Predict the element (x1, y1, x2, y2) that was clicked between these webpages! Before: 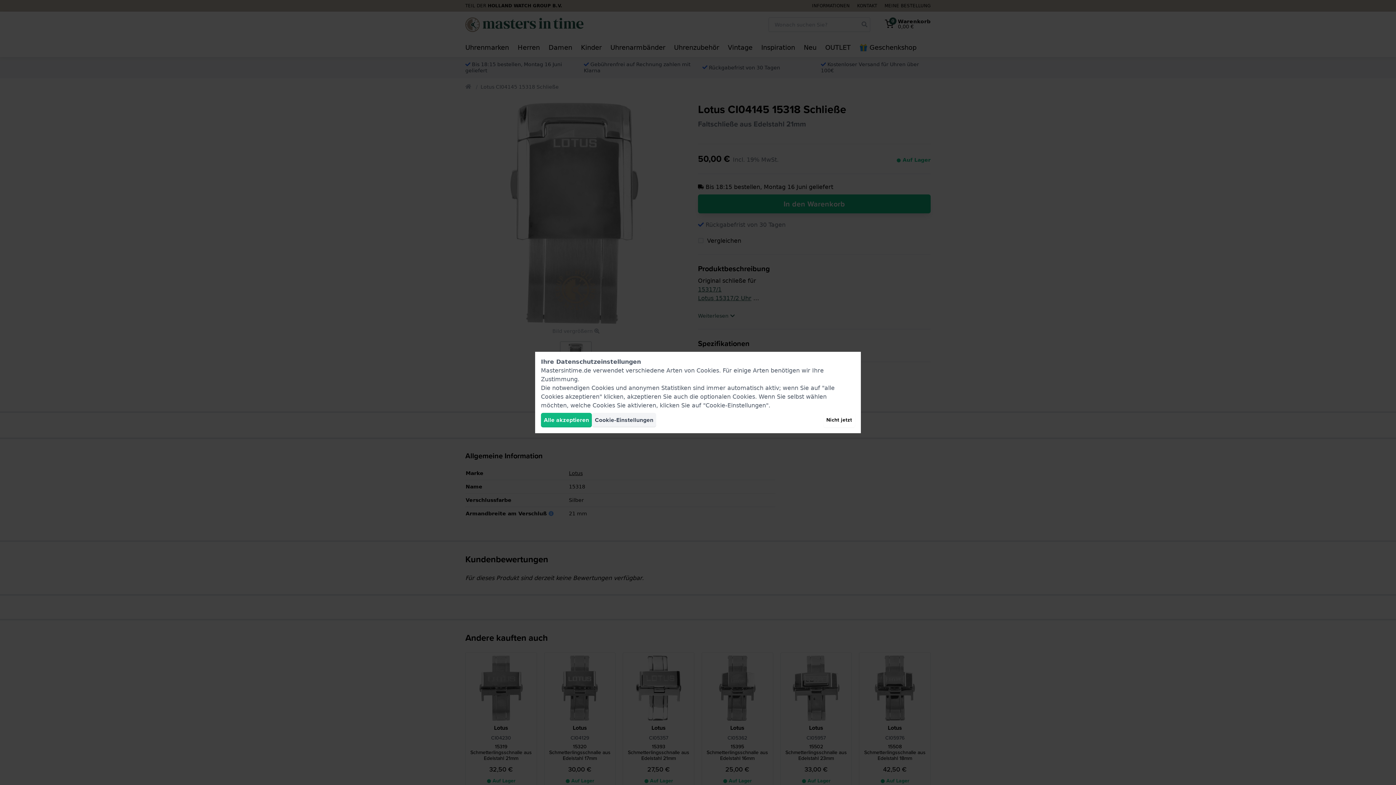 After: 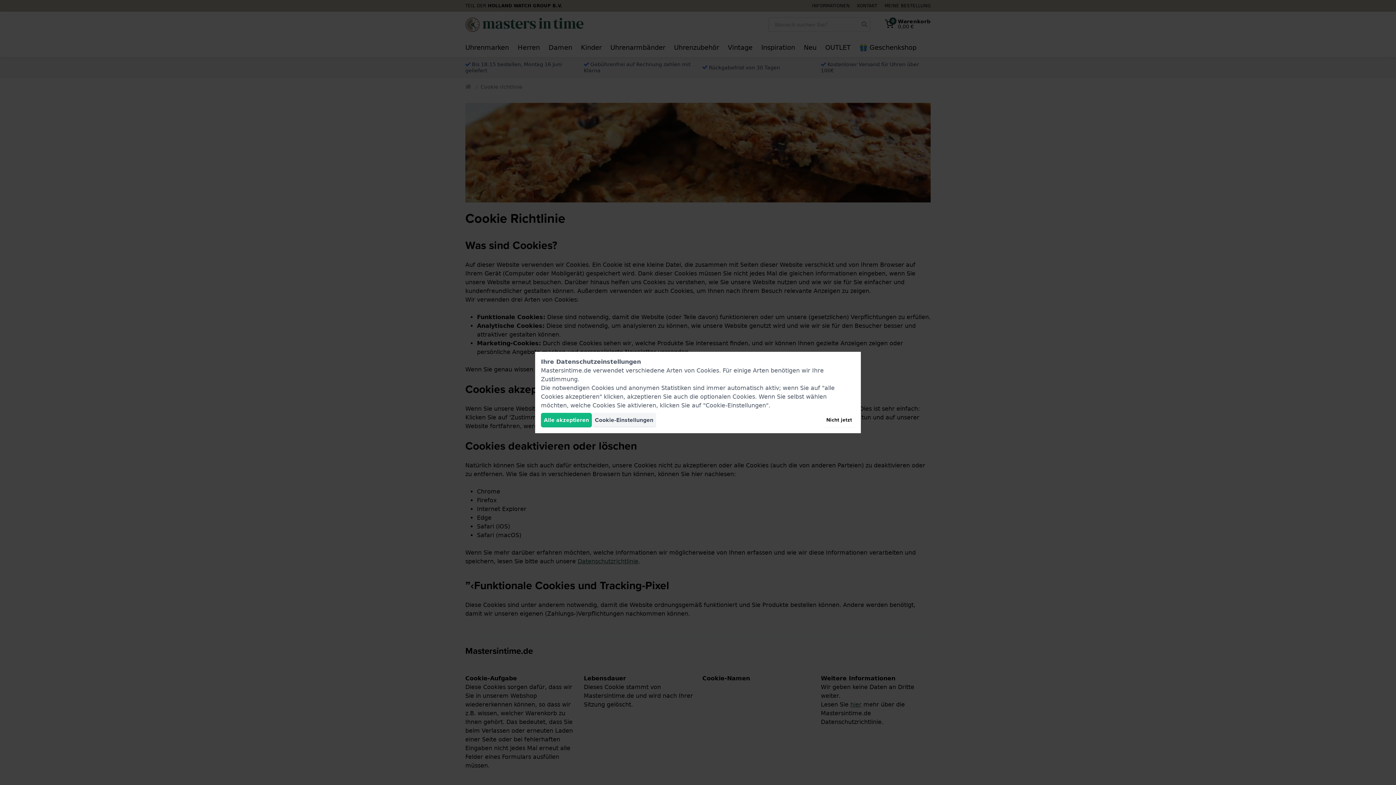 Action: label: Cookies bbox: (696, 367, 719, 374)